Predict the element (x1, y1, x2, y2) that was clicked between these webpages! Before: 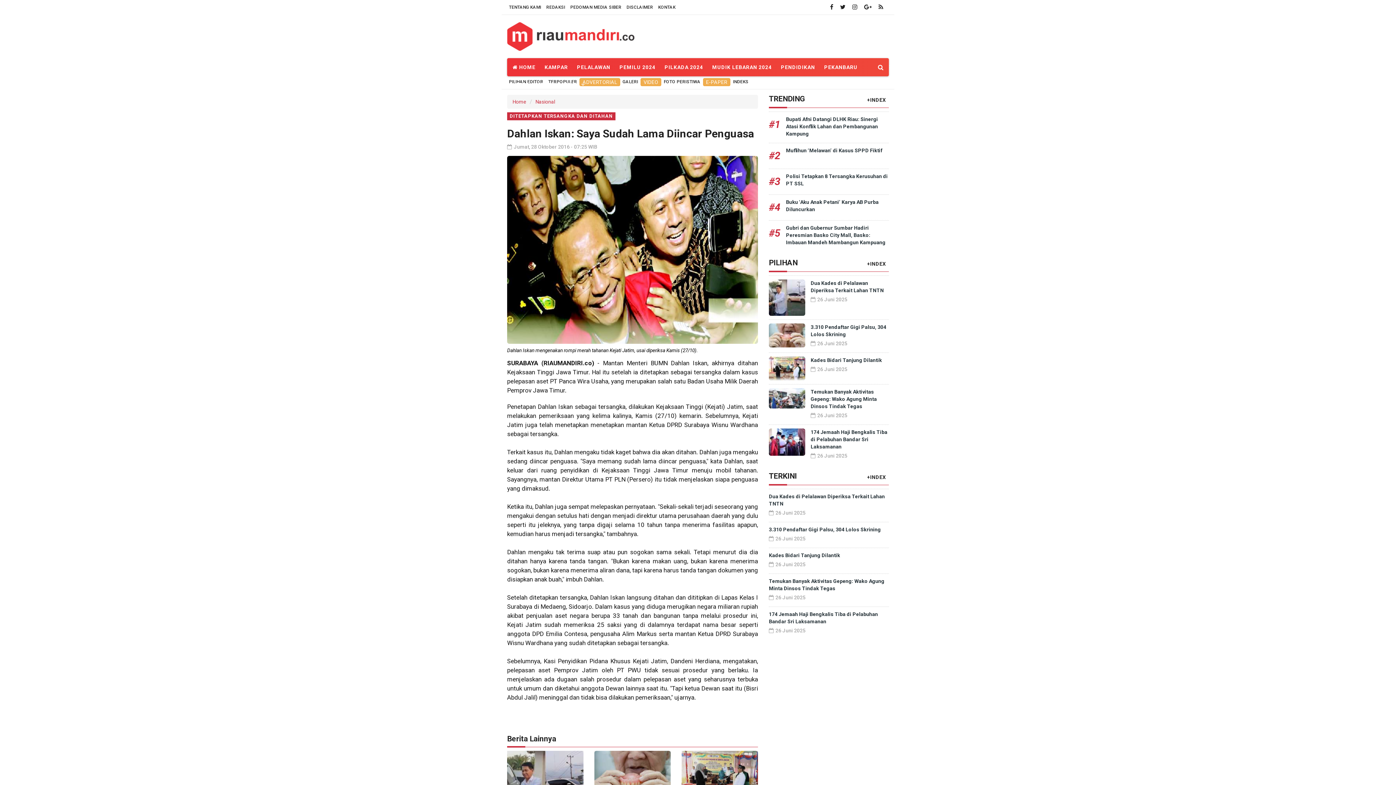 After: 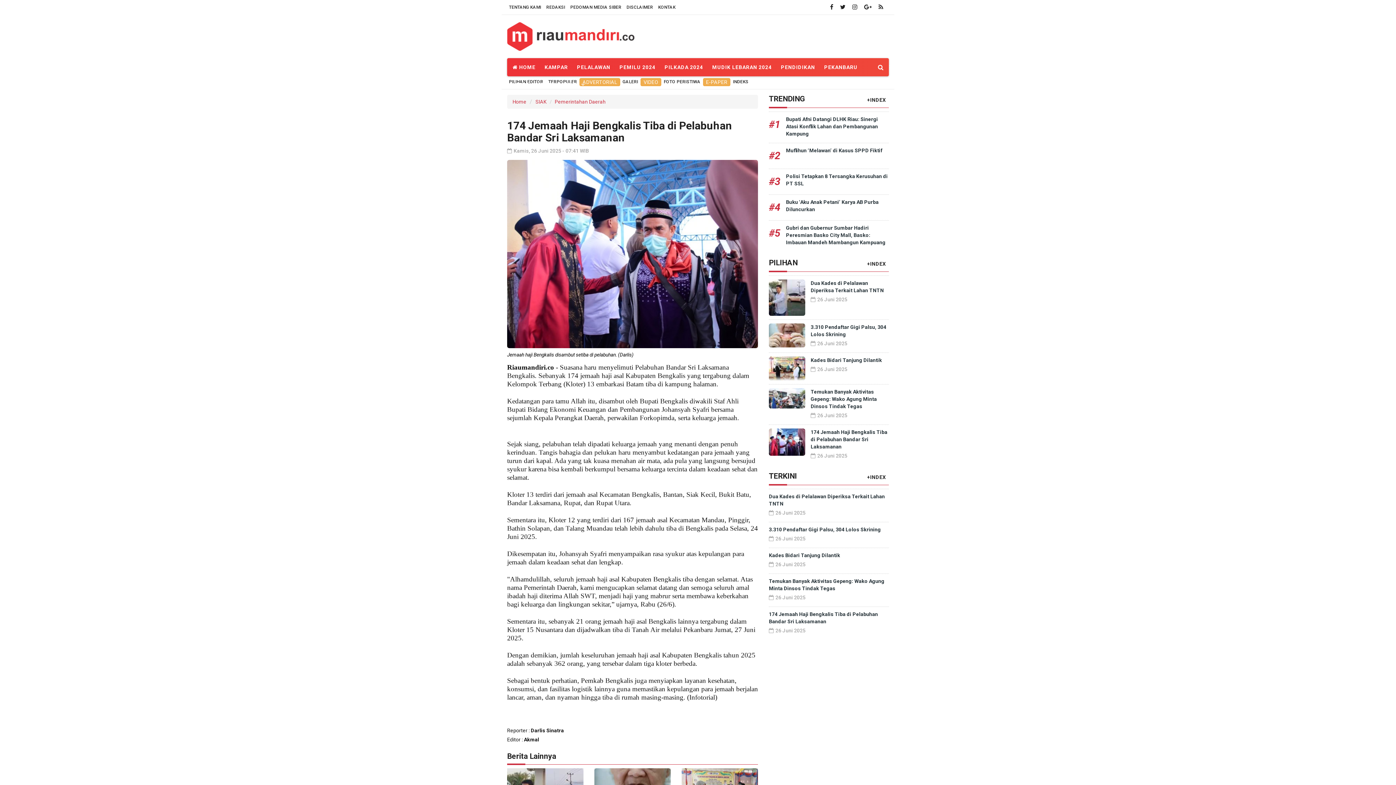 Action: bbox: (810, 429, 887, 449) label: 174 Jemaah Haji Bengkalis Tiba di Pelabuhan Bandar Sri Laksamanan